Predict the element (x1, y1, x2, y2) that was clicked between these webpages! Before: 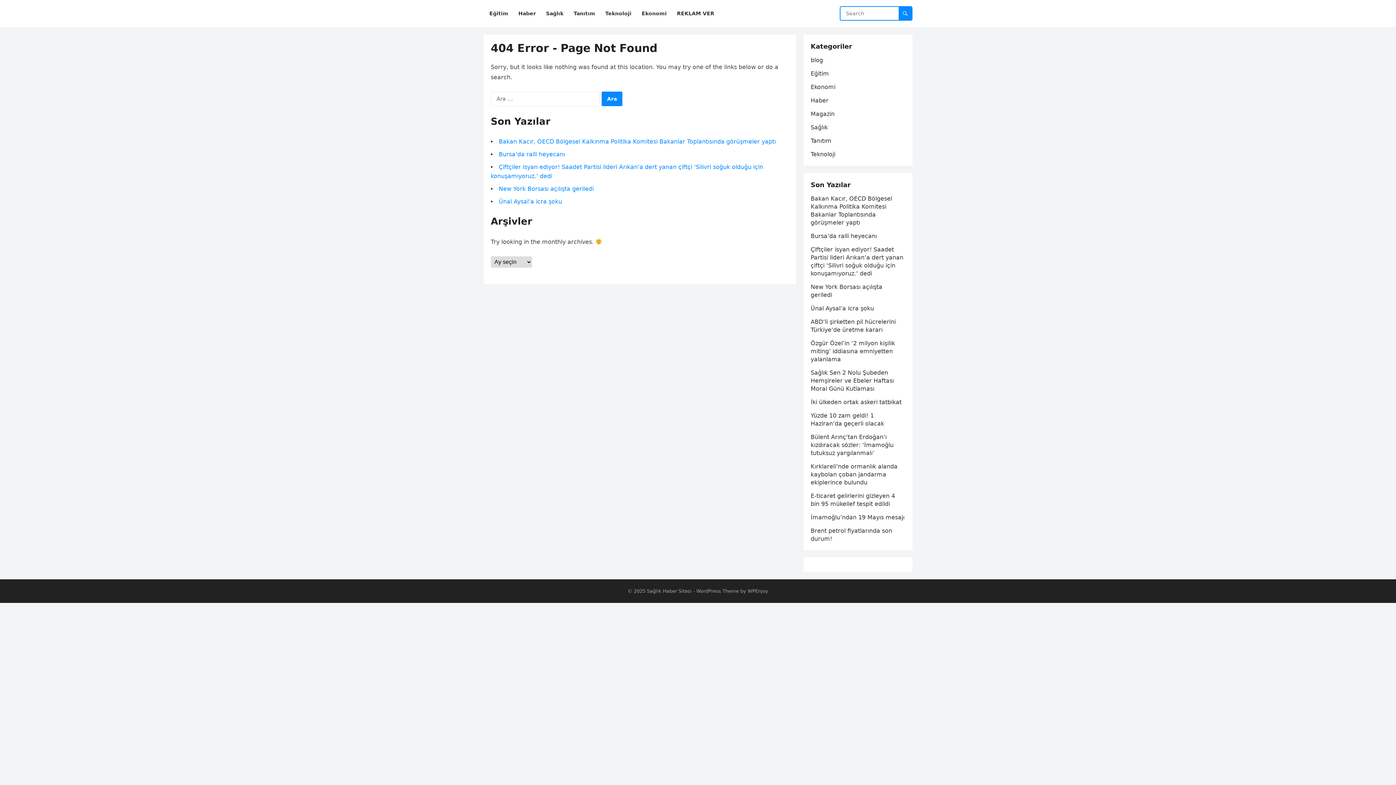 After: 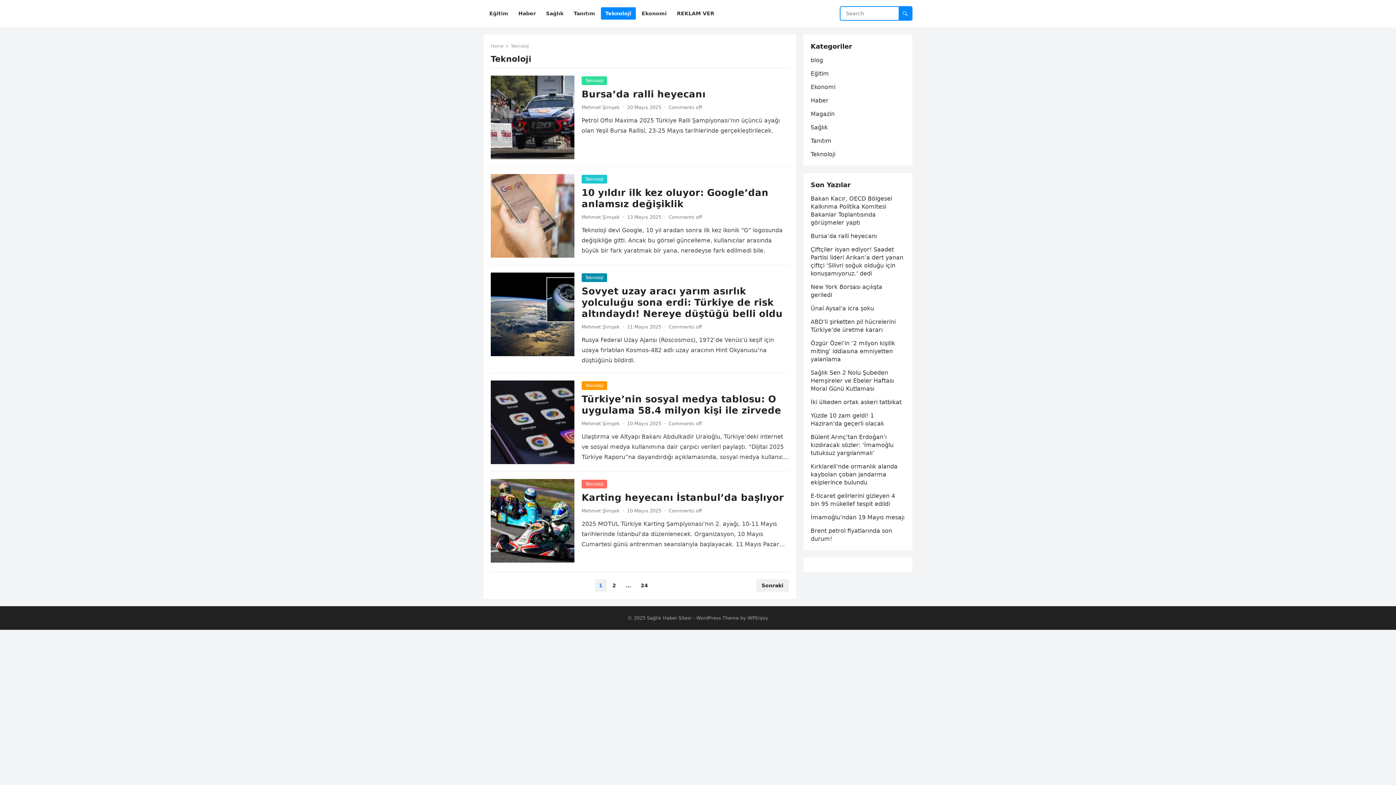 Action: bbox: (601, 0, 636, 27) label: Teknoloji